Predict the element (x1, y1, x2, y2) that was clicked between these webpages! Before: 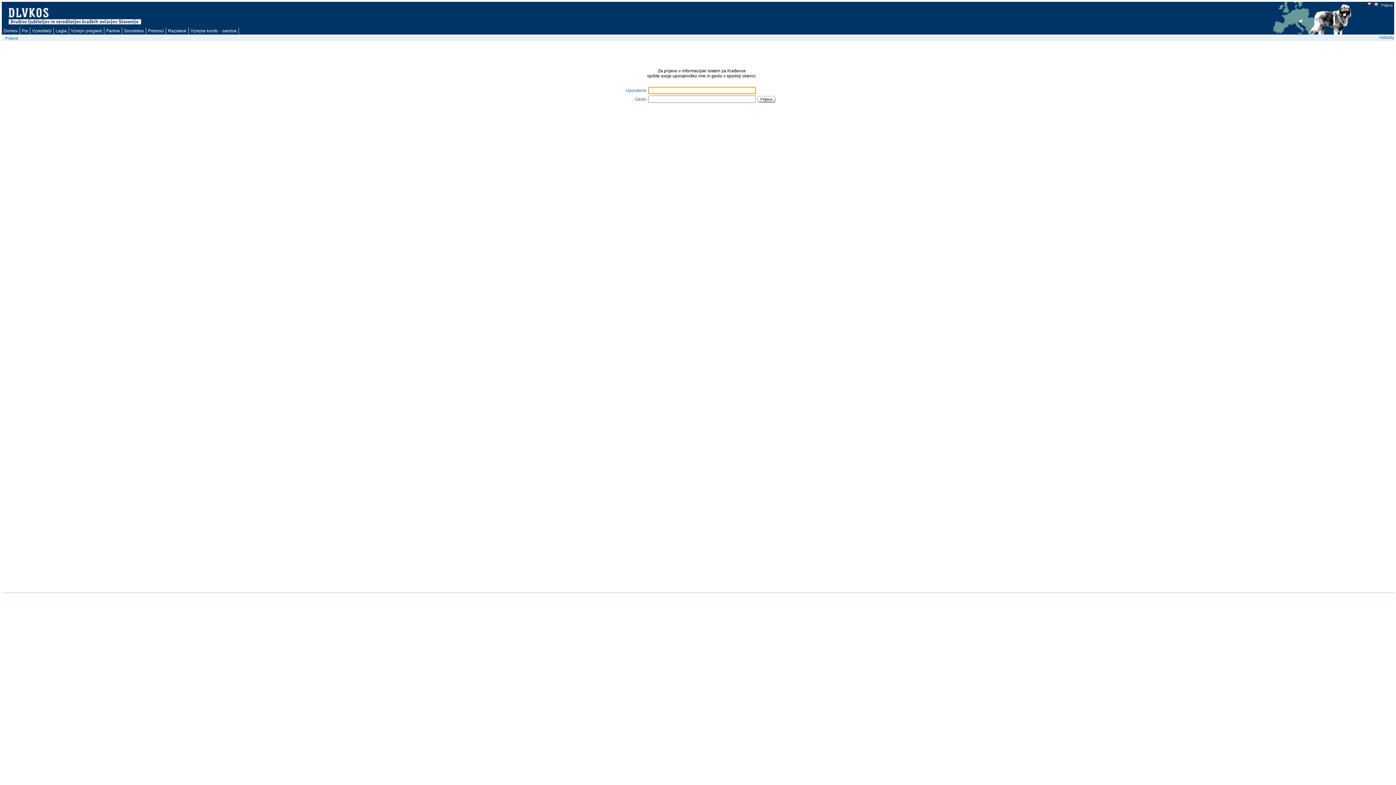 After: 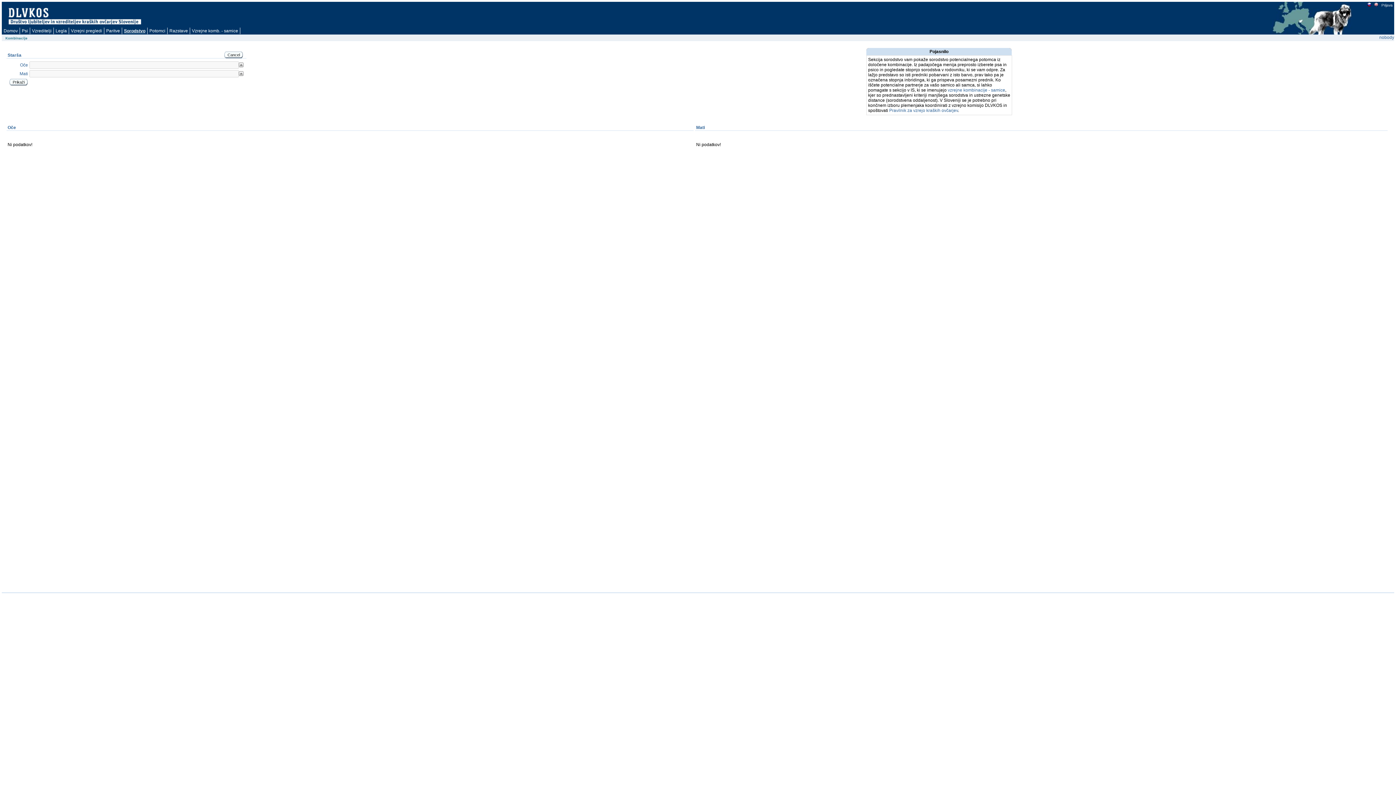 Action: bbox: (122, 27, 146, 34) label: Sorodstvo